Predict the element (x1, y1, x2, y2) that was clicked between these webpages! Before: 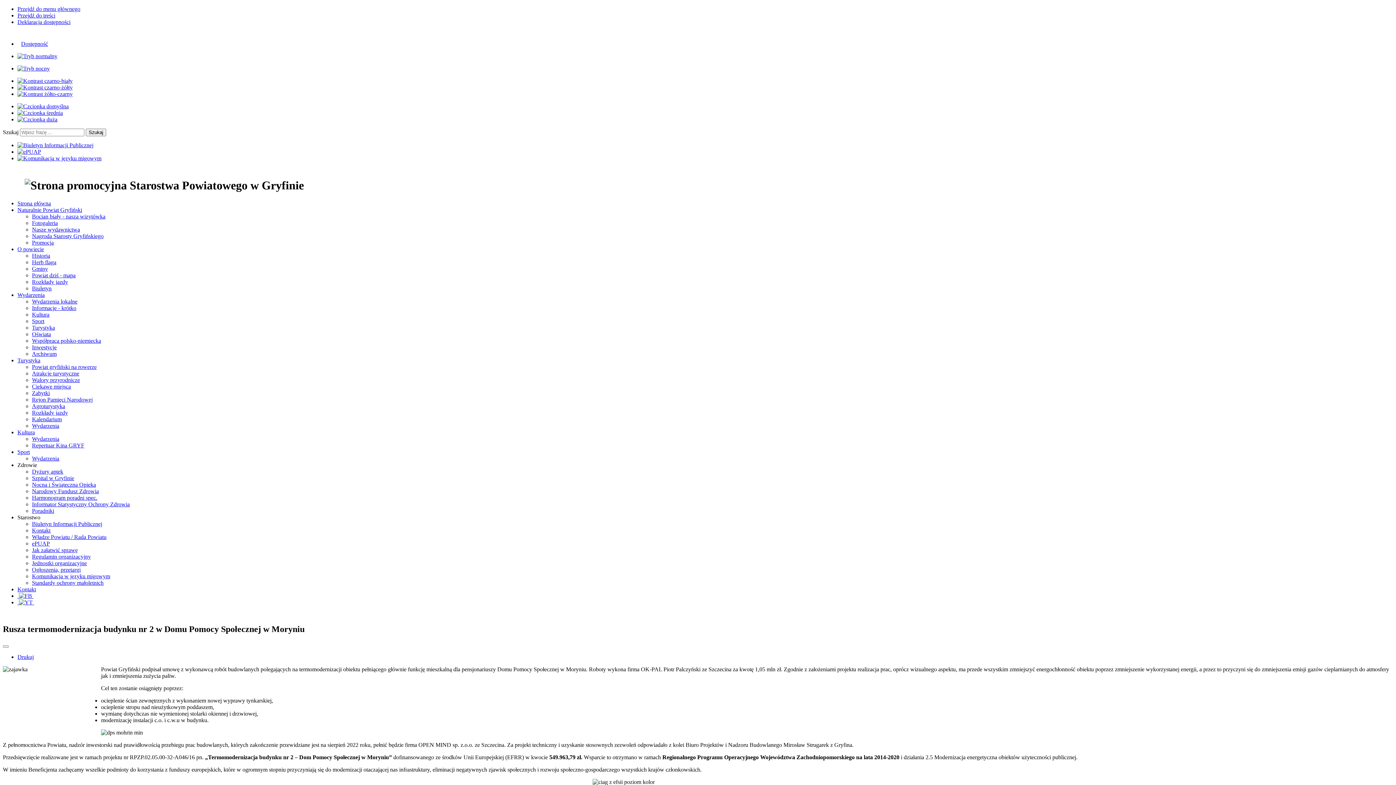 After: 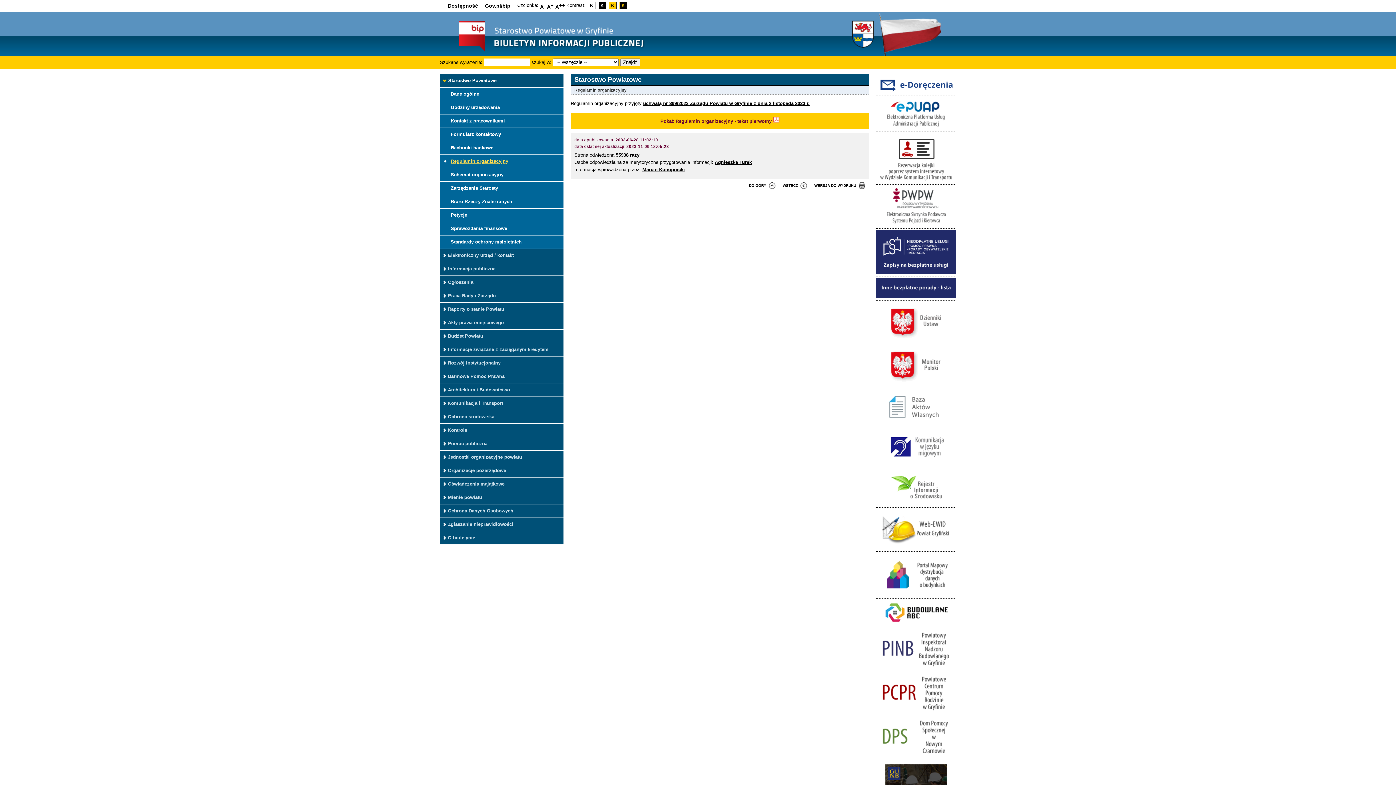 Action: bbox: (32, 553, 90, 559) label: Regulamin organizacyjny